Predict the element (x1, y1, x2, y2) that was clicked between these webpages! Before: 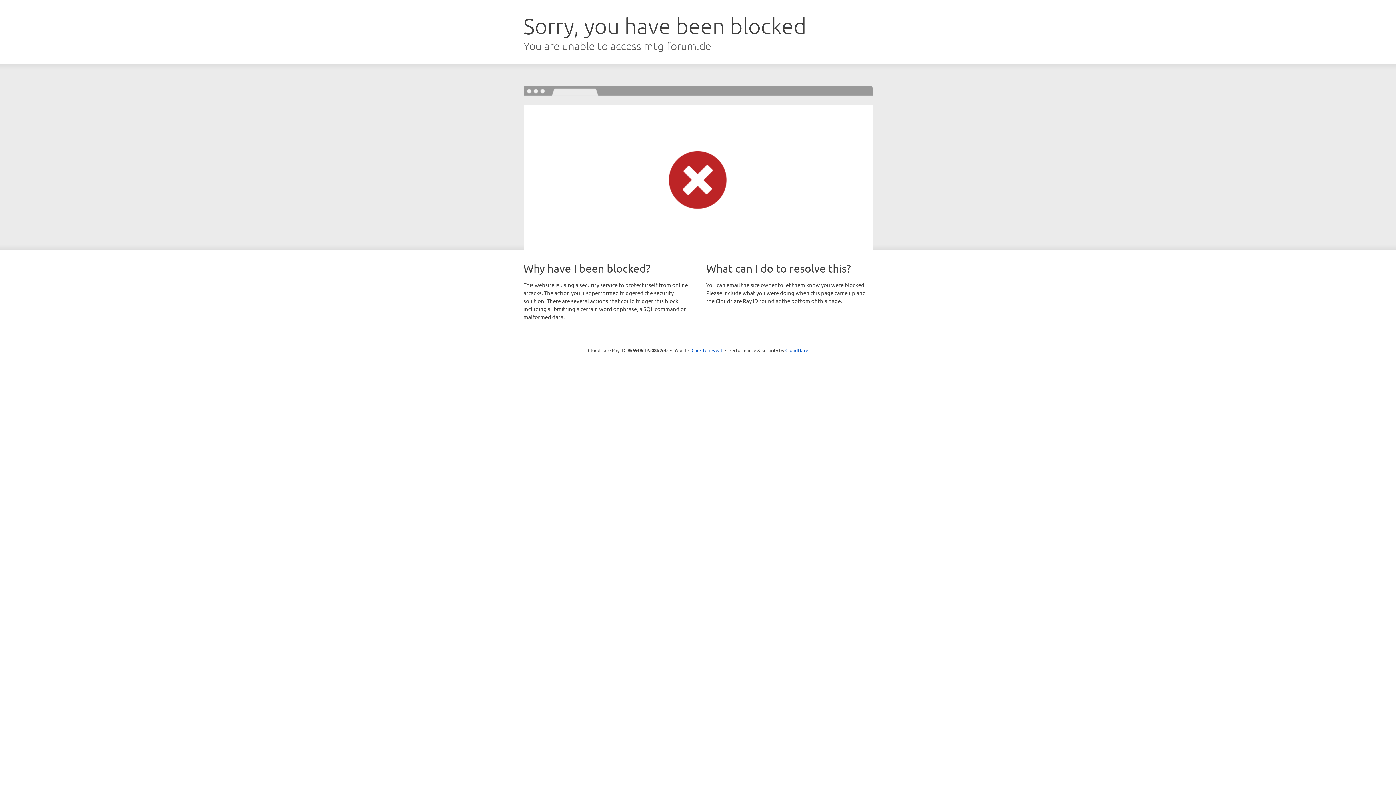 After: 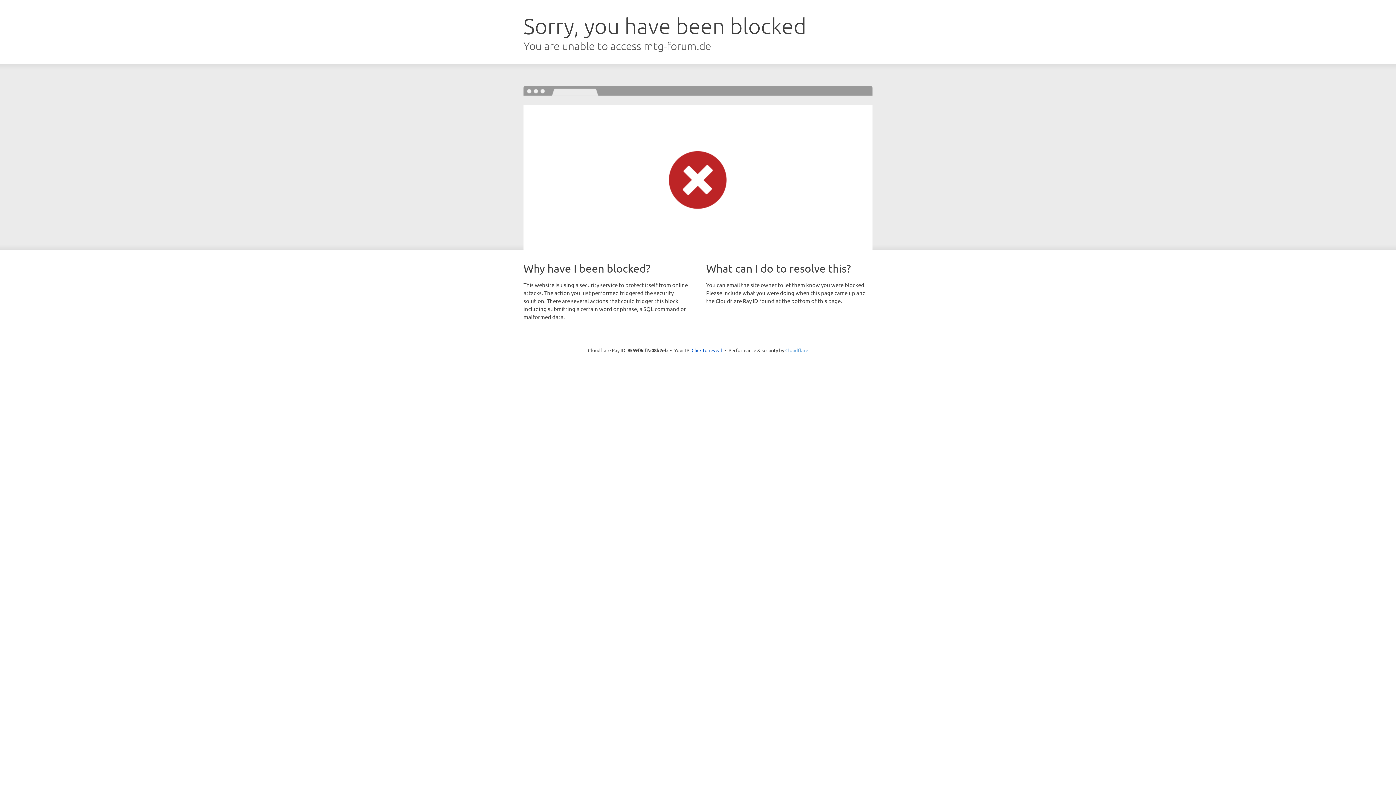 Action: bbox: (785, 347, 808, 353) label: Cloudflare